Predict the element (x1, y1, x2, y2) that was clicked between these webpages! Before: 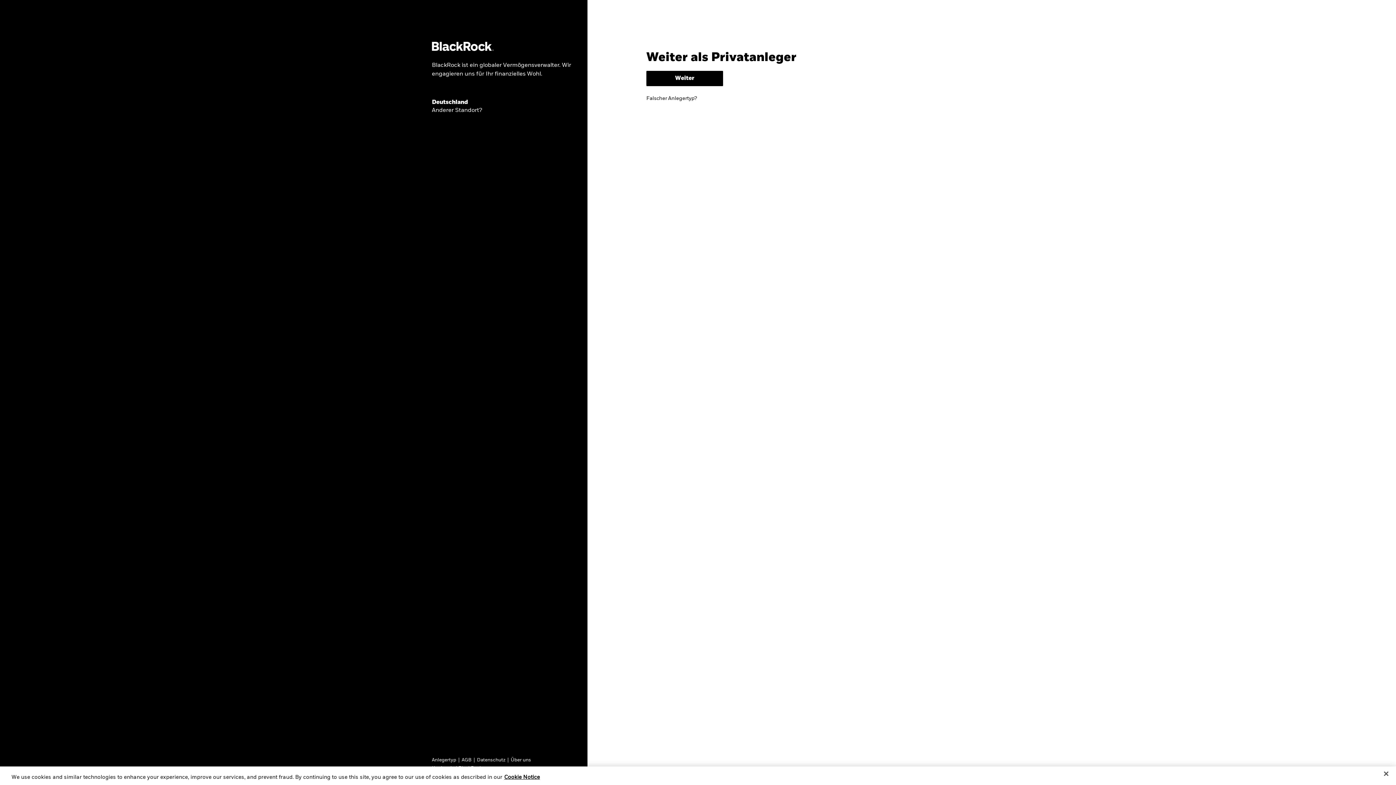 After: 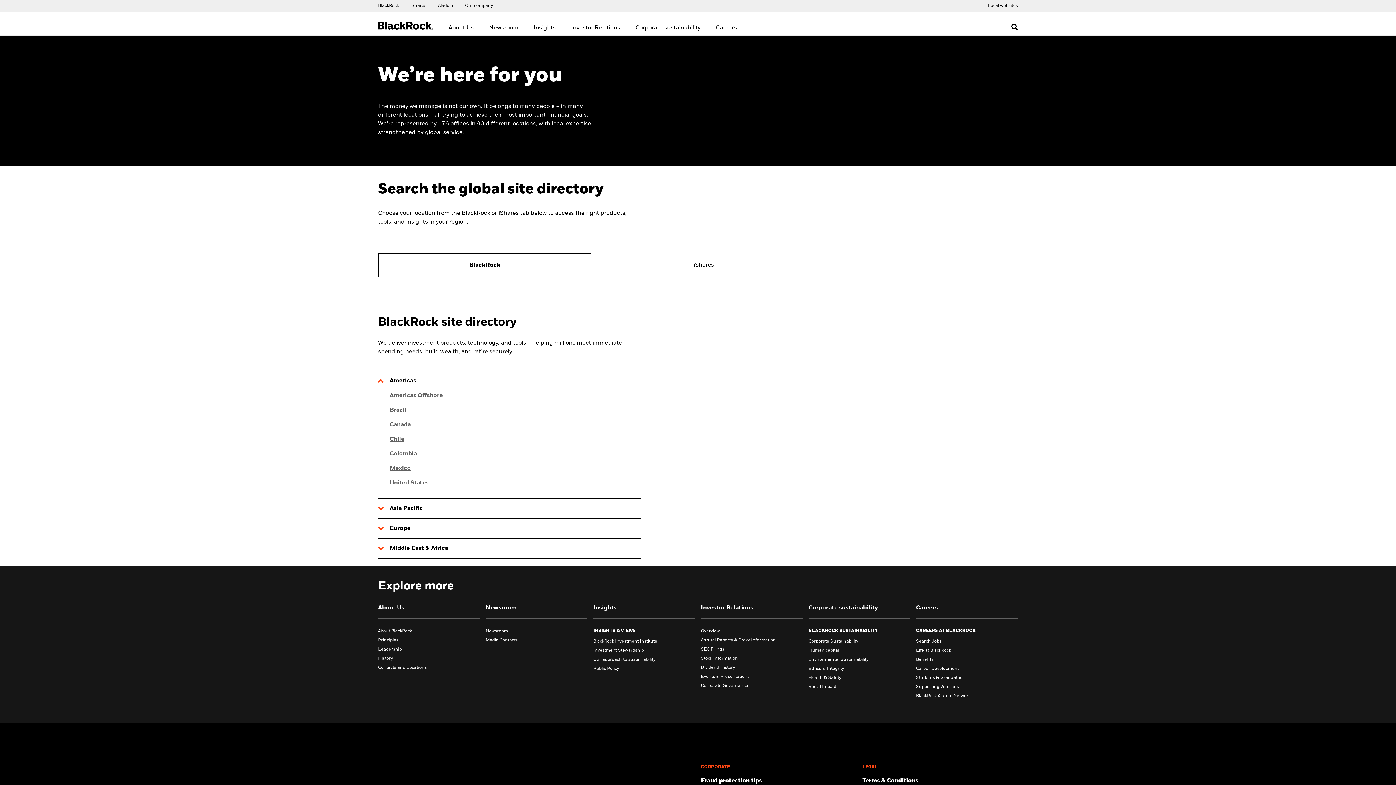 Action: label: Anderer Standort? bbox: (431, 107, 482, 124)